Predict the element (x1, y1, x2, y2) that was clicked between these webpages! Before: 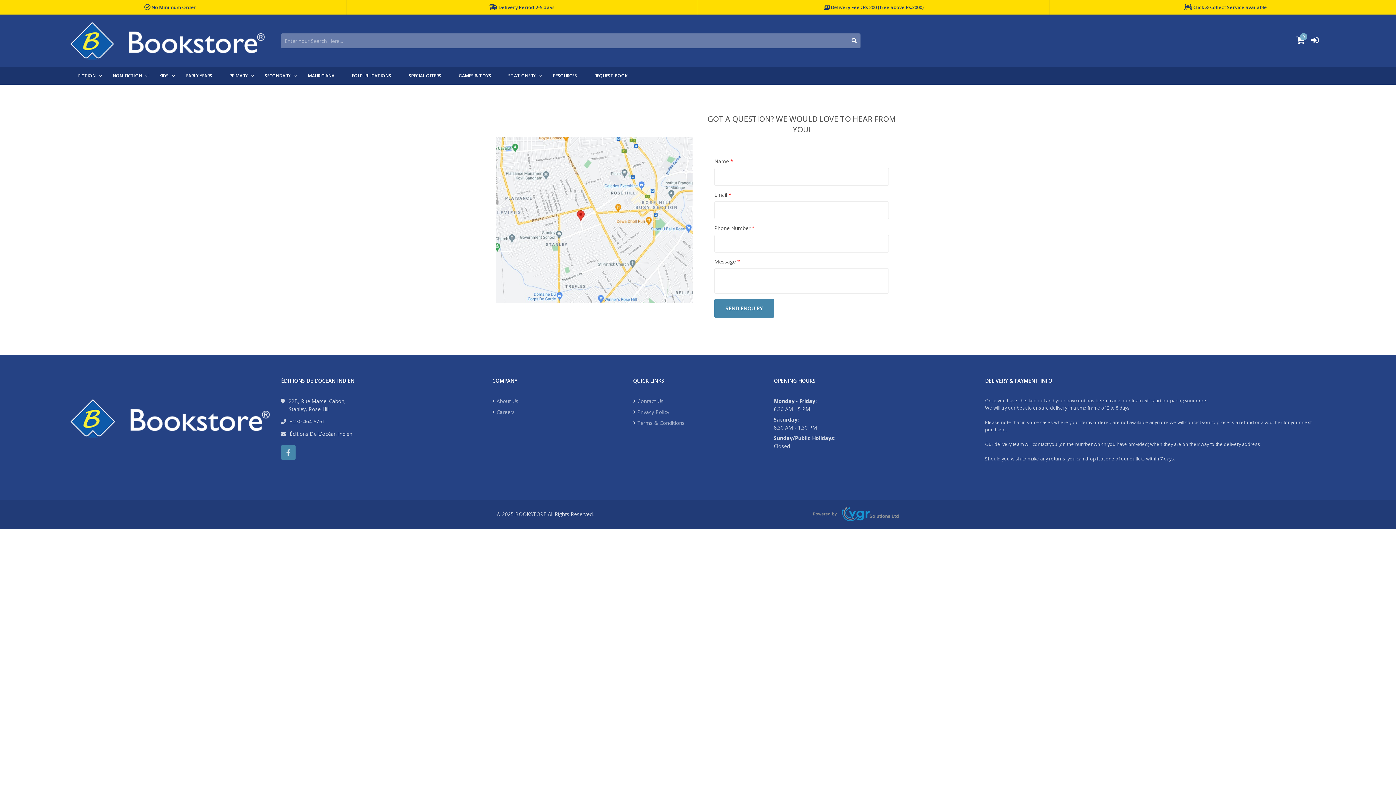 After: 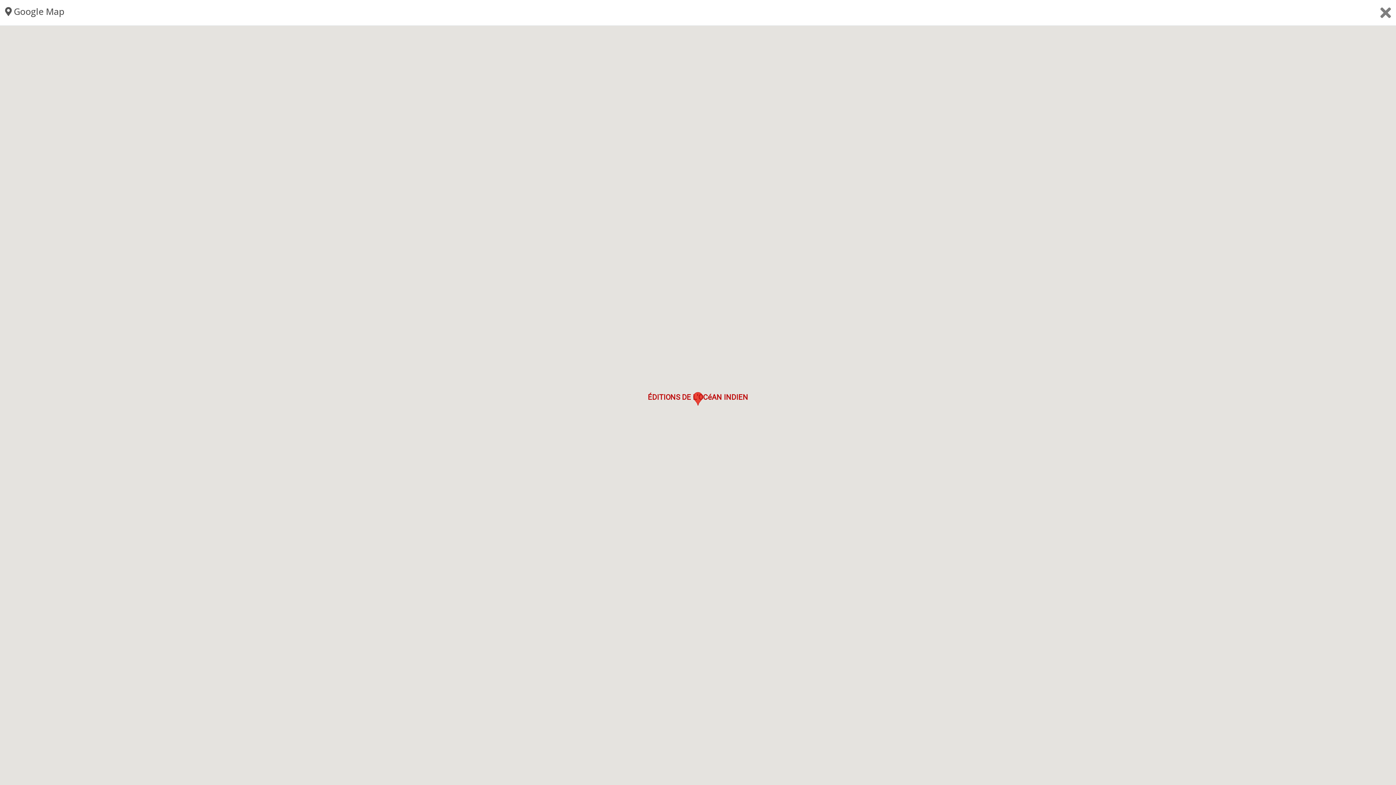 Action: bbox: (584, 185, 604, 205)